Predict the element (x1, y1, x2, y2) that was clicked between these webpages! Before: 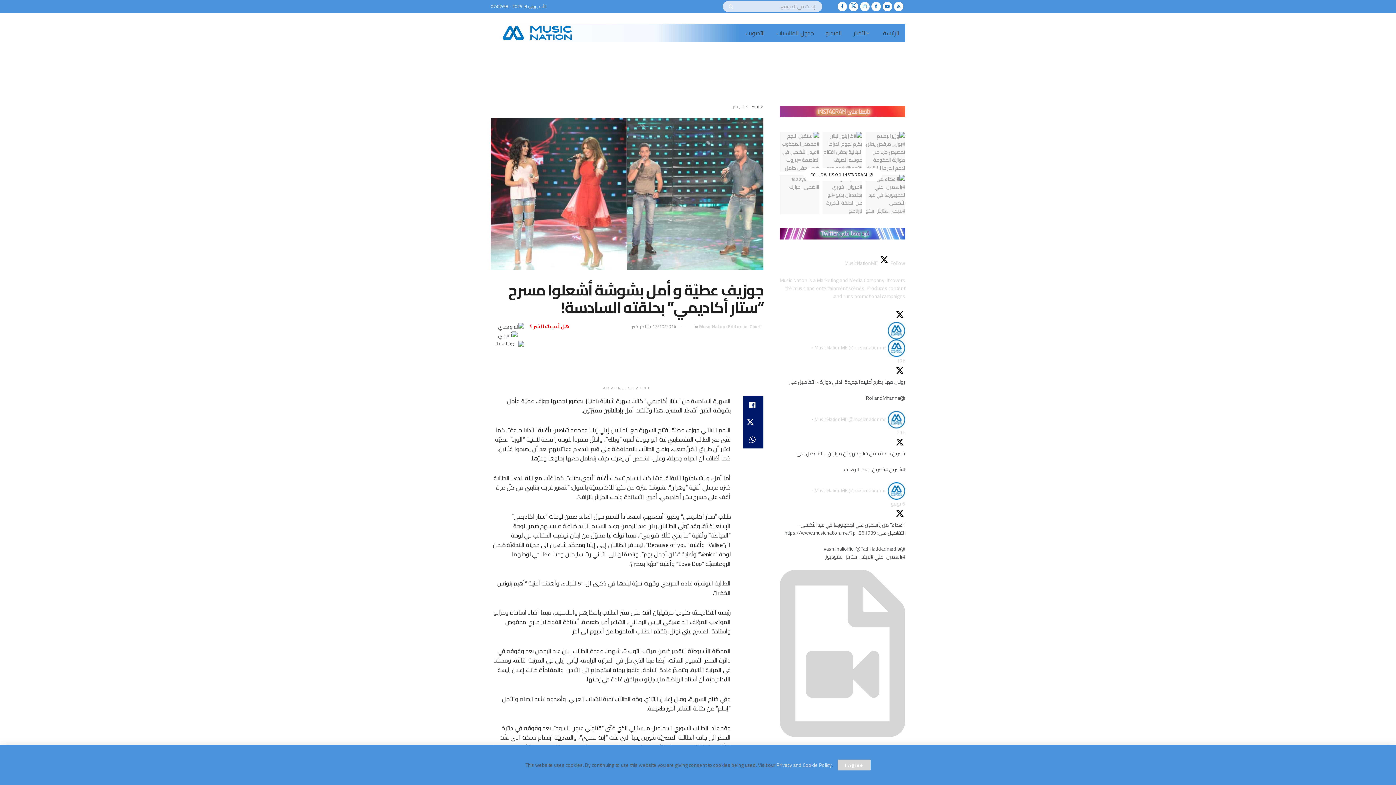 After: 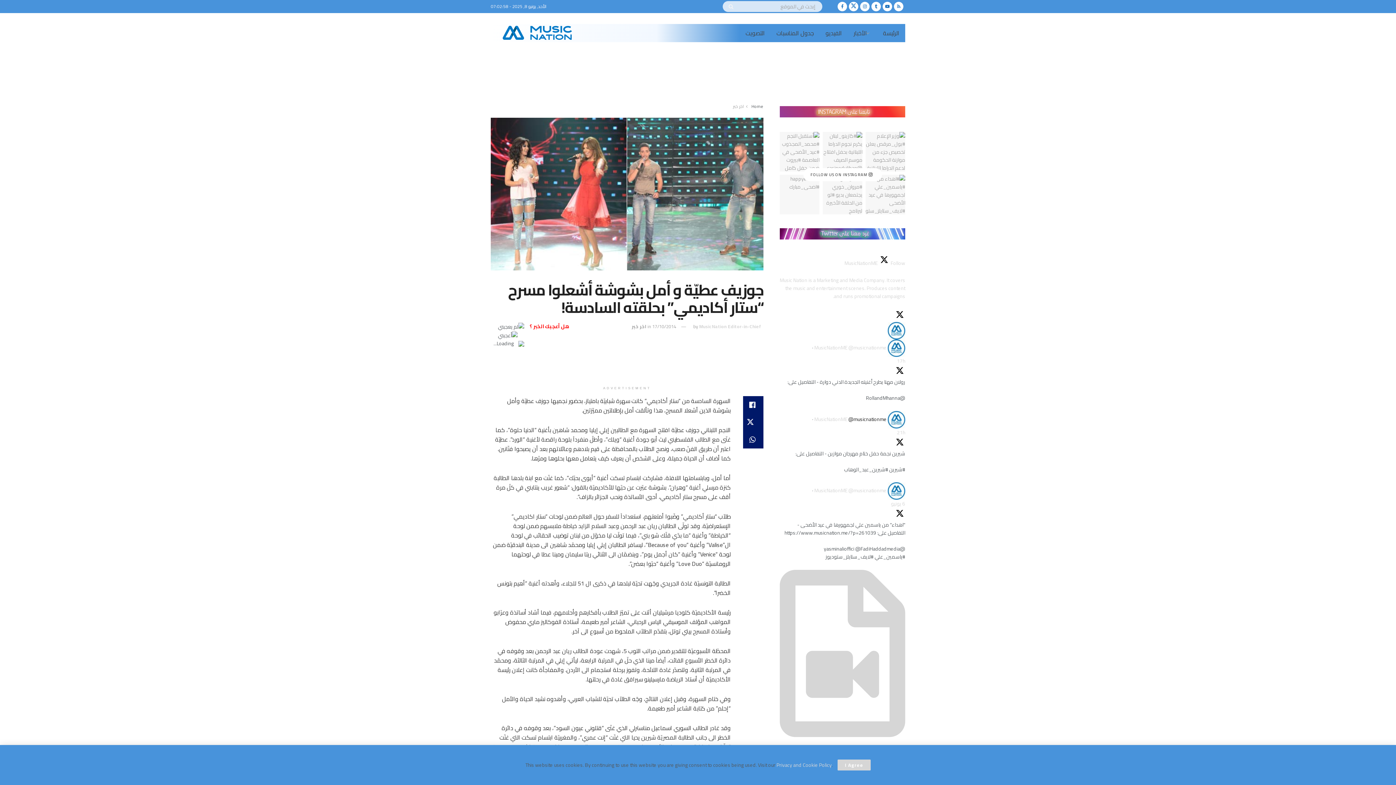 Action: label: @musicnationme bbox: (848, 414, 886, 424)